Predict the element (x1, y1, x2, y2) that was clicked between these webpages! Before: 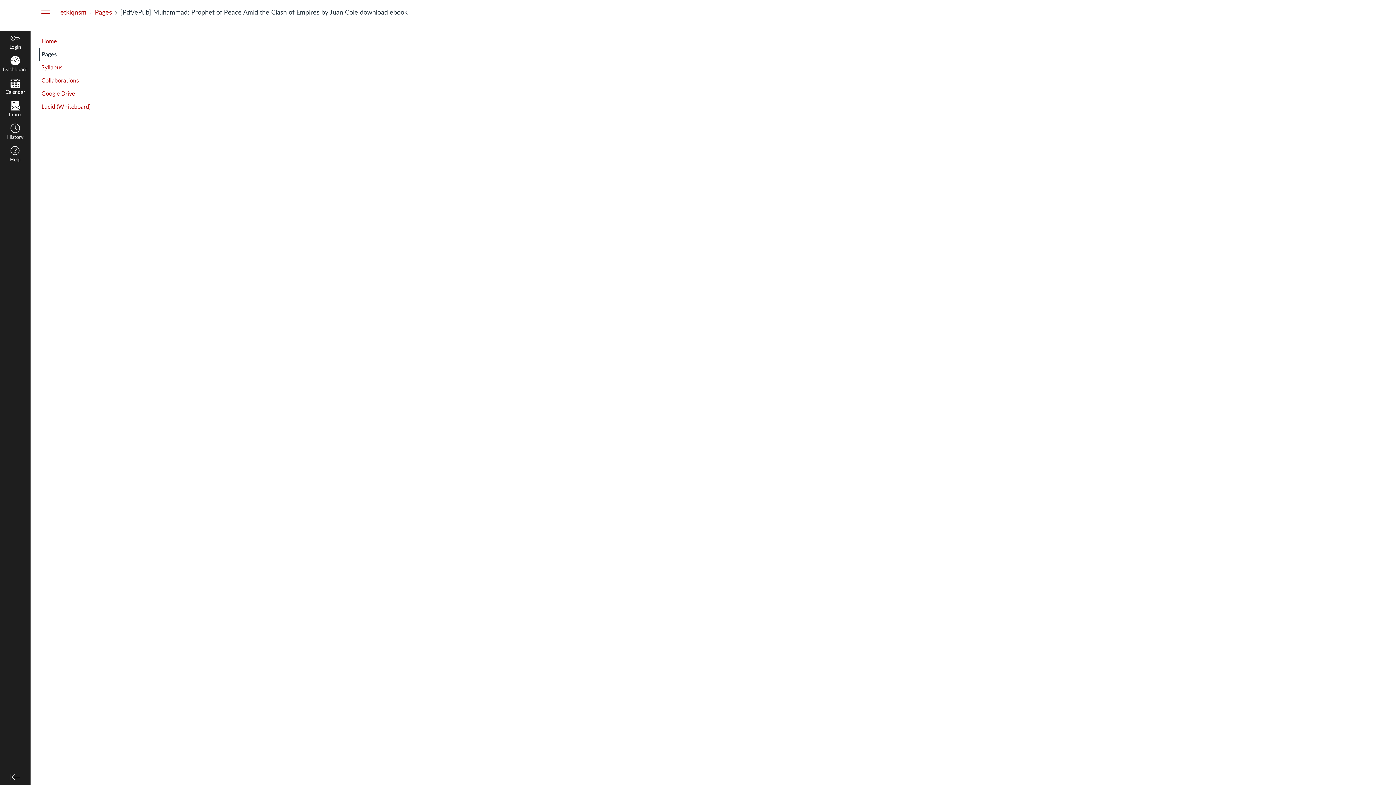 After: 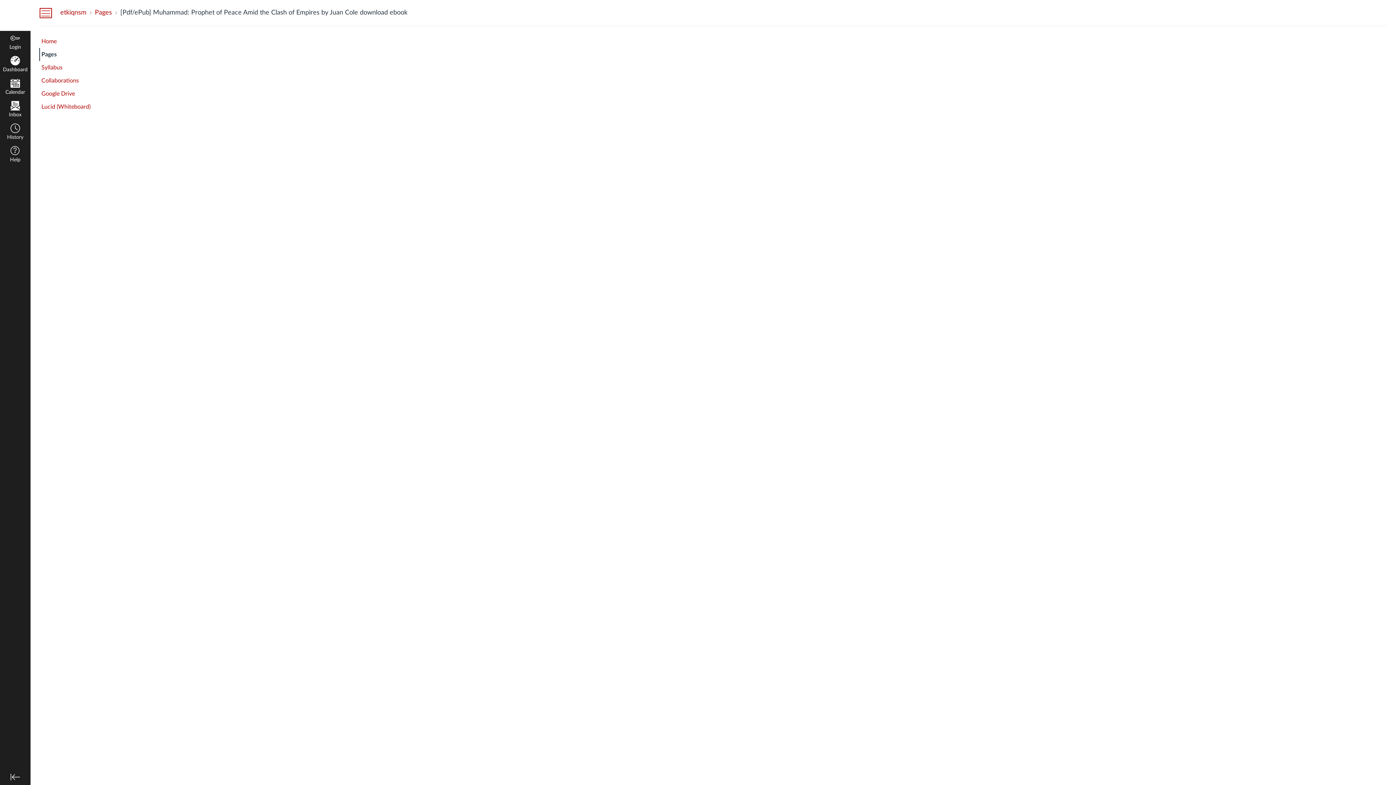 Action: bbox: (39, 7, 52, 18) label: Hide Courses Navigation Menu